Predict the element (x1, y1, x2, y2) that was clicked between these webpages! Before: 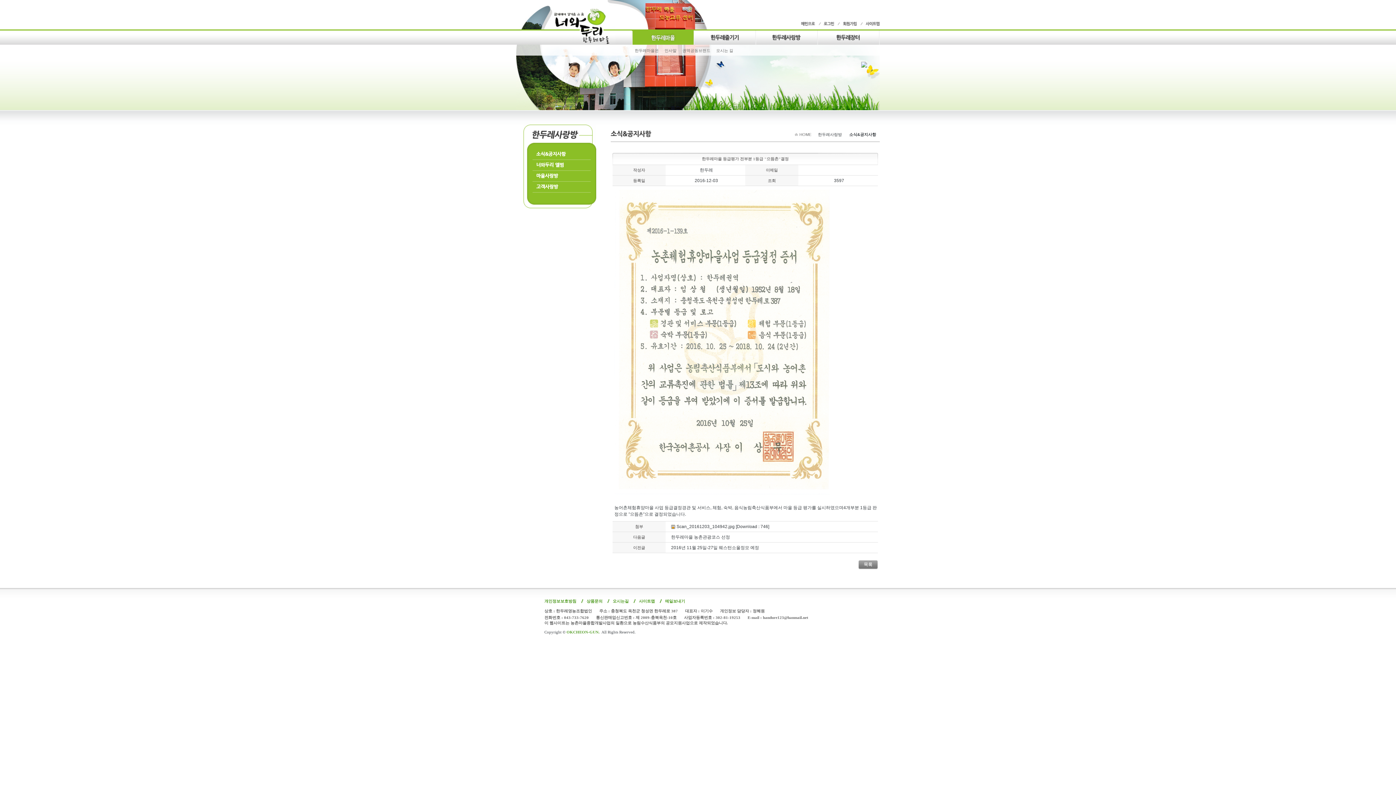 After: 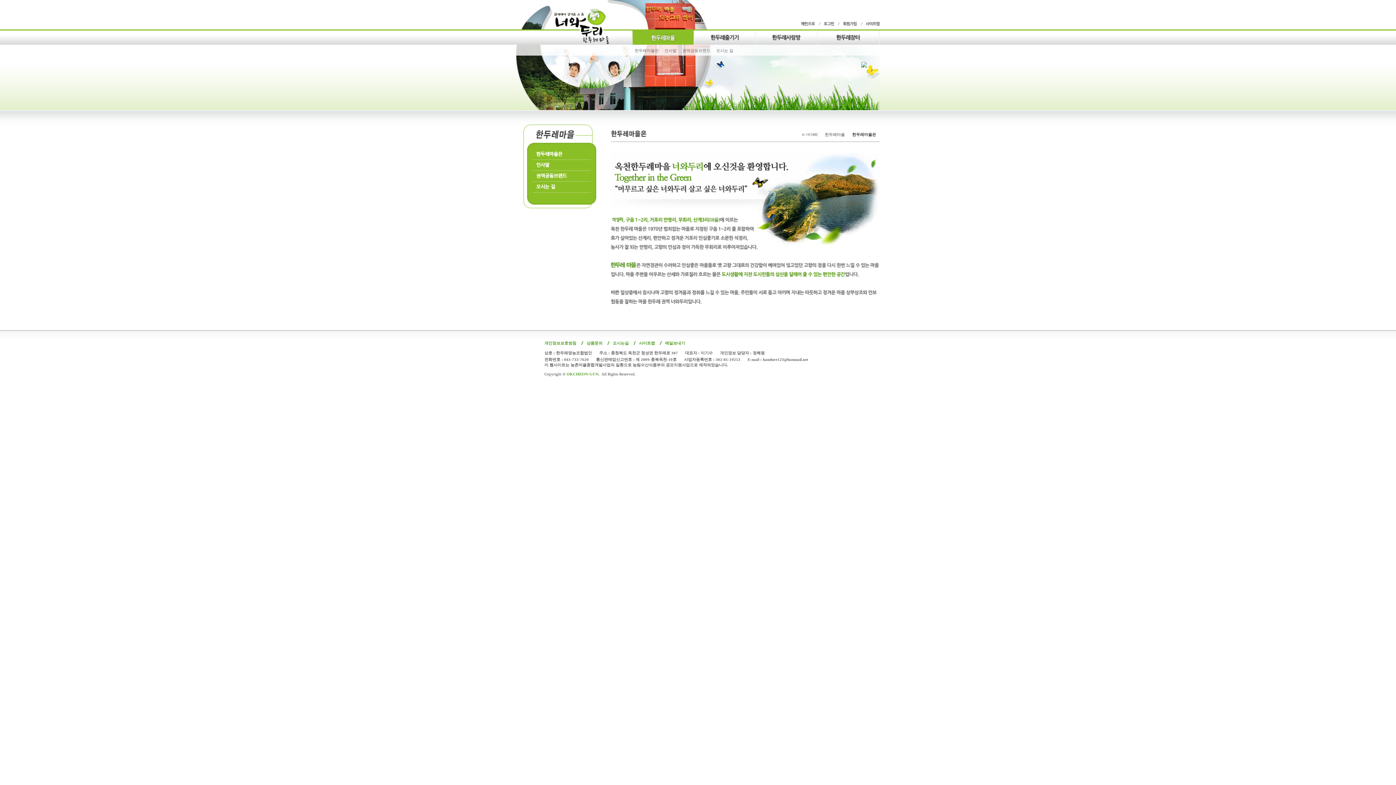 Action: label: 한두레마을은 bbox: (632, 47, 661, 53)